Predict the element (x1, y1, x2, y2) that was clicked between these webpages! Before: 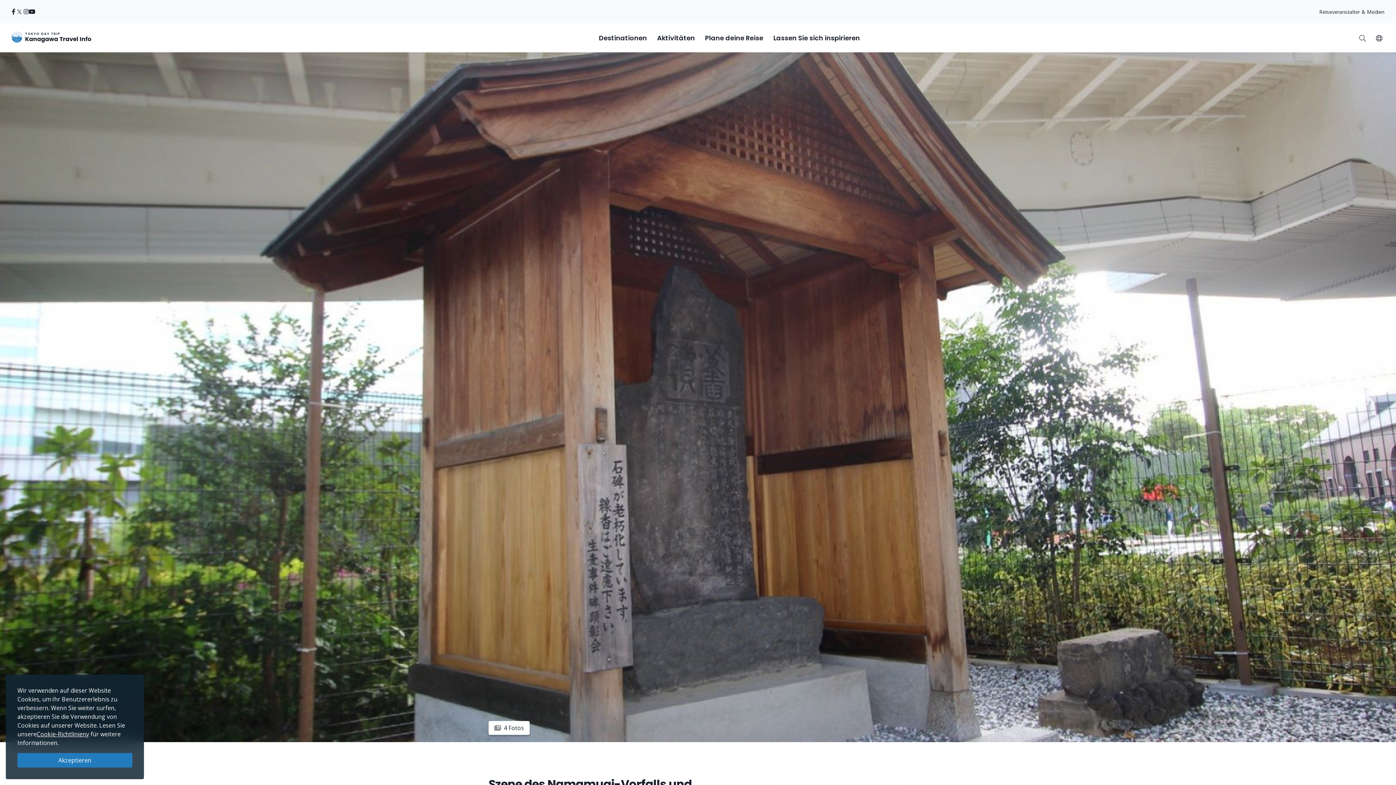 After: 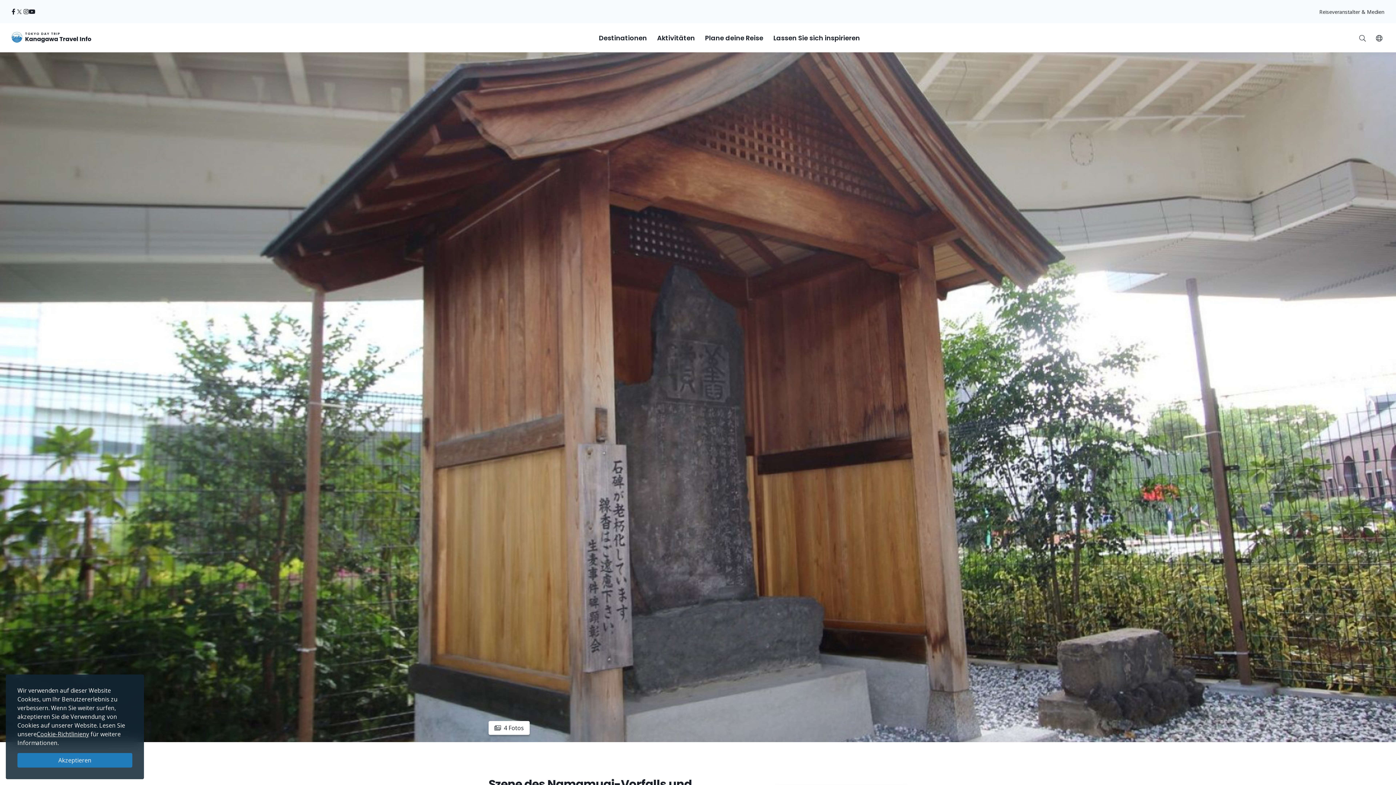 Action: label: facebook bbox: (11, 7, 15, 16)